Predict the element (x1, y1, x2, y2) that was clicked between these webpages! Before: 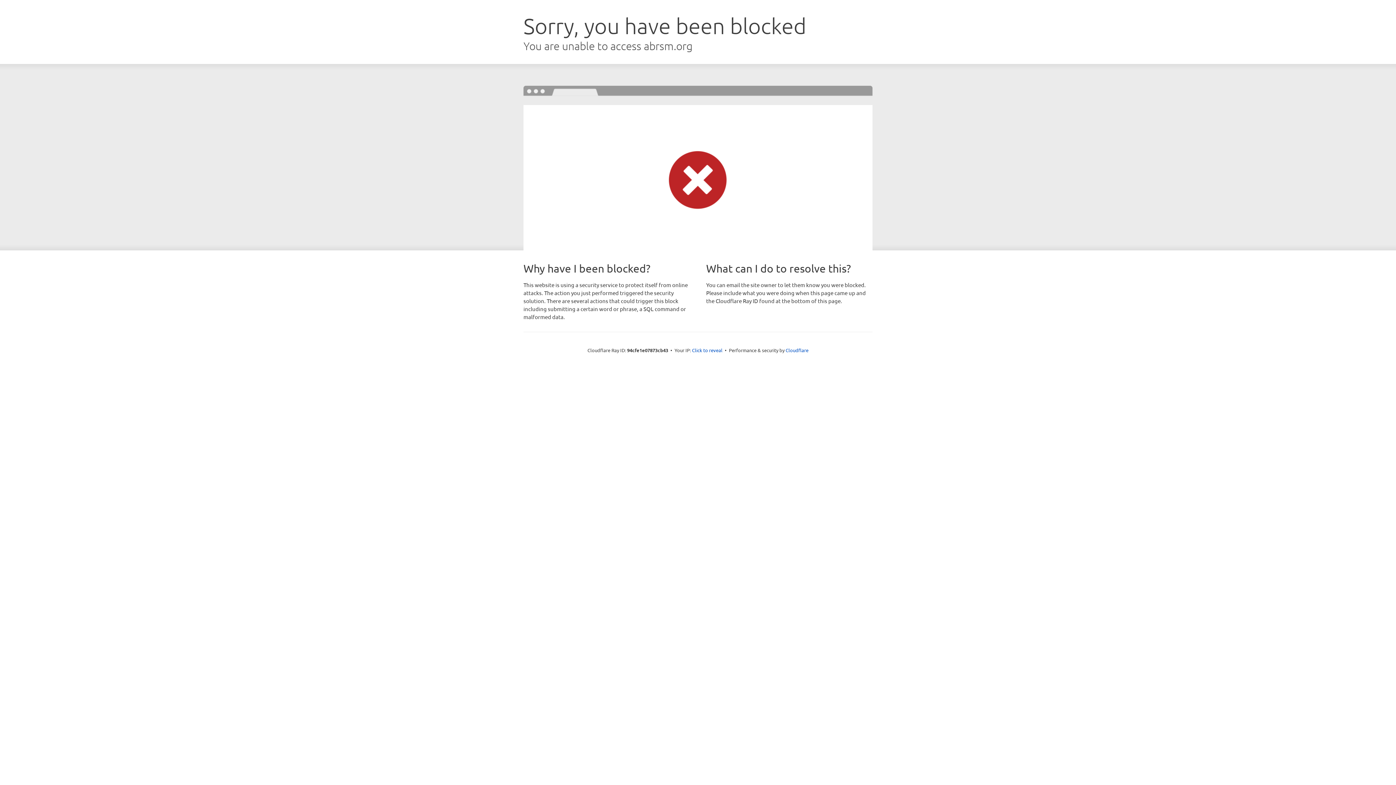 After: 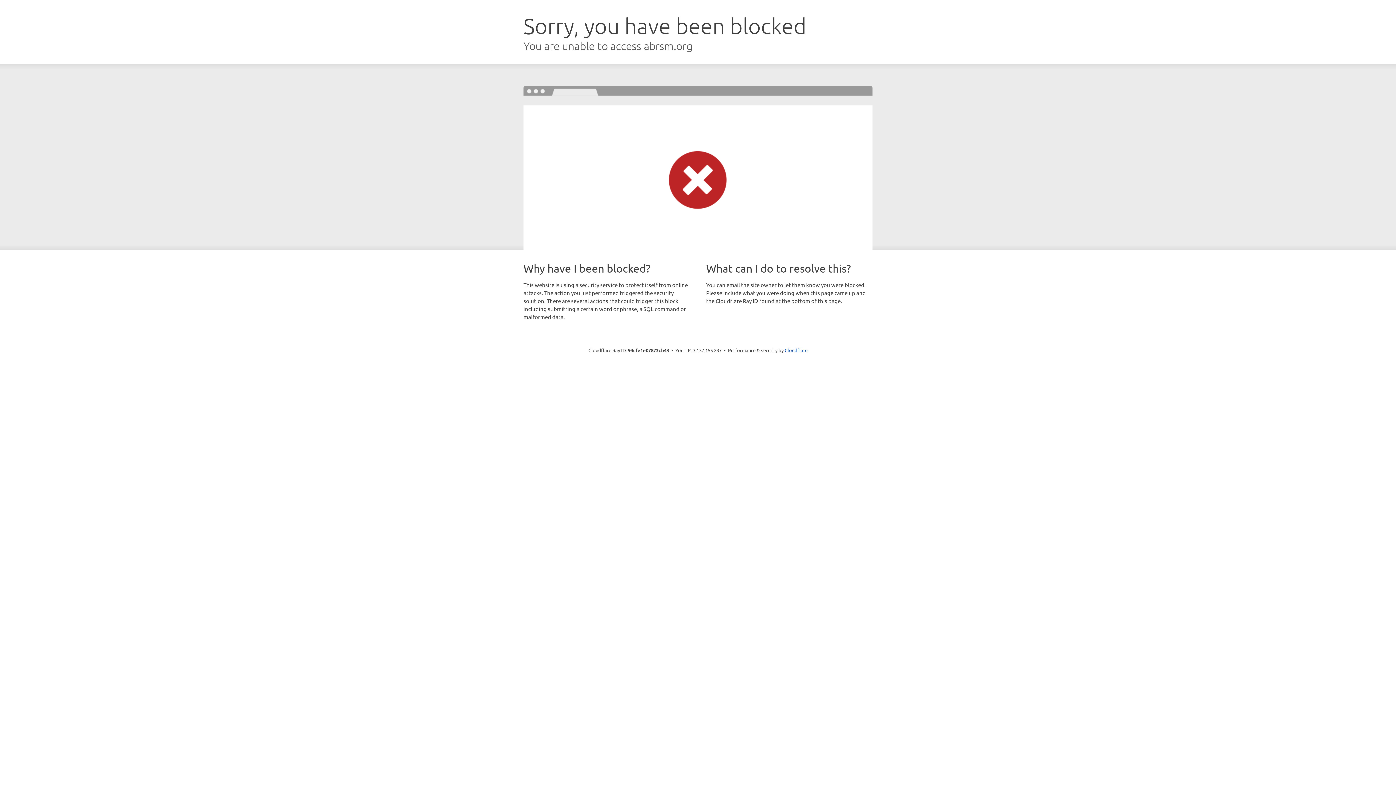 Action: bbox: (692, 346, 722, 353) label: Click to reveal